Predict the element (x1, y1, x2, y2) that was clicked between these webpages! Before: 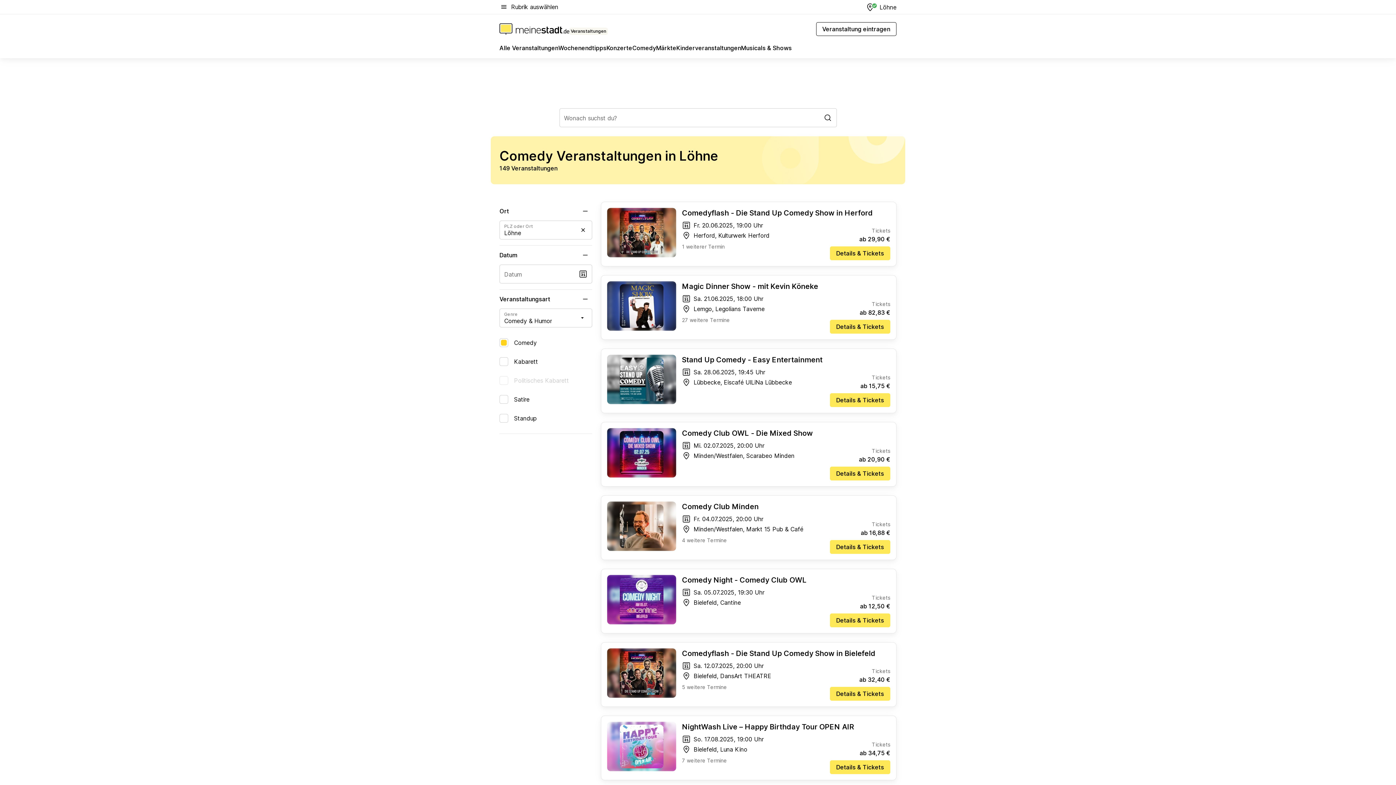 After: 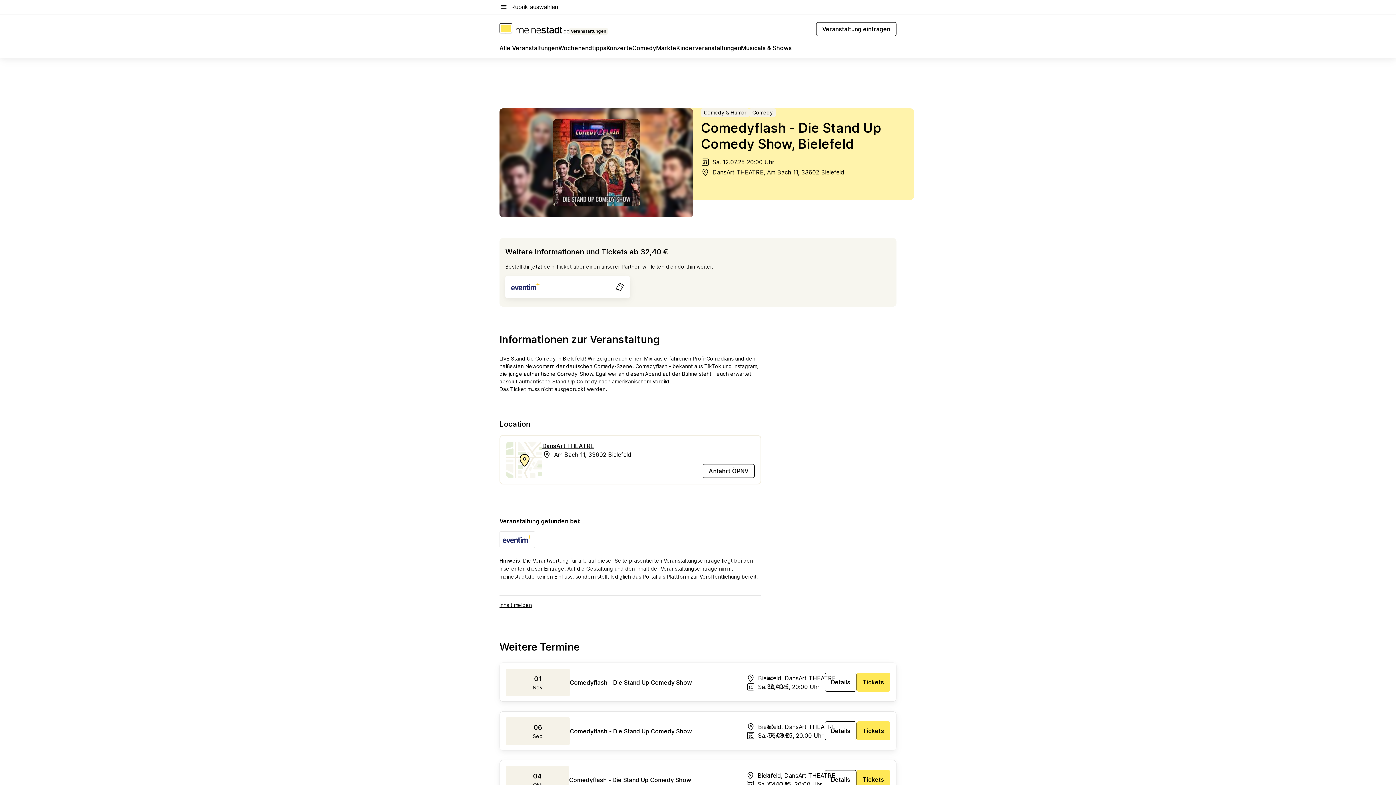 Action: label: Comedyflash - Die Stand Up Comedy Show in Bielefeld bbox: (682, 648, 890, 661)